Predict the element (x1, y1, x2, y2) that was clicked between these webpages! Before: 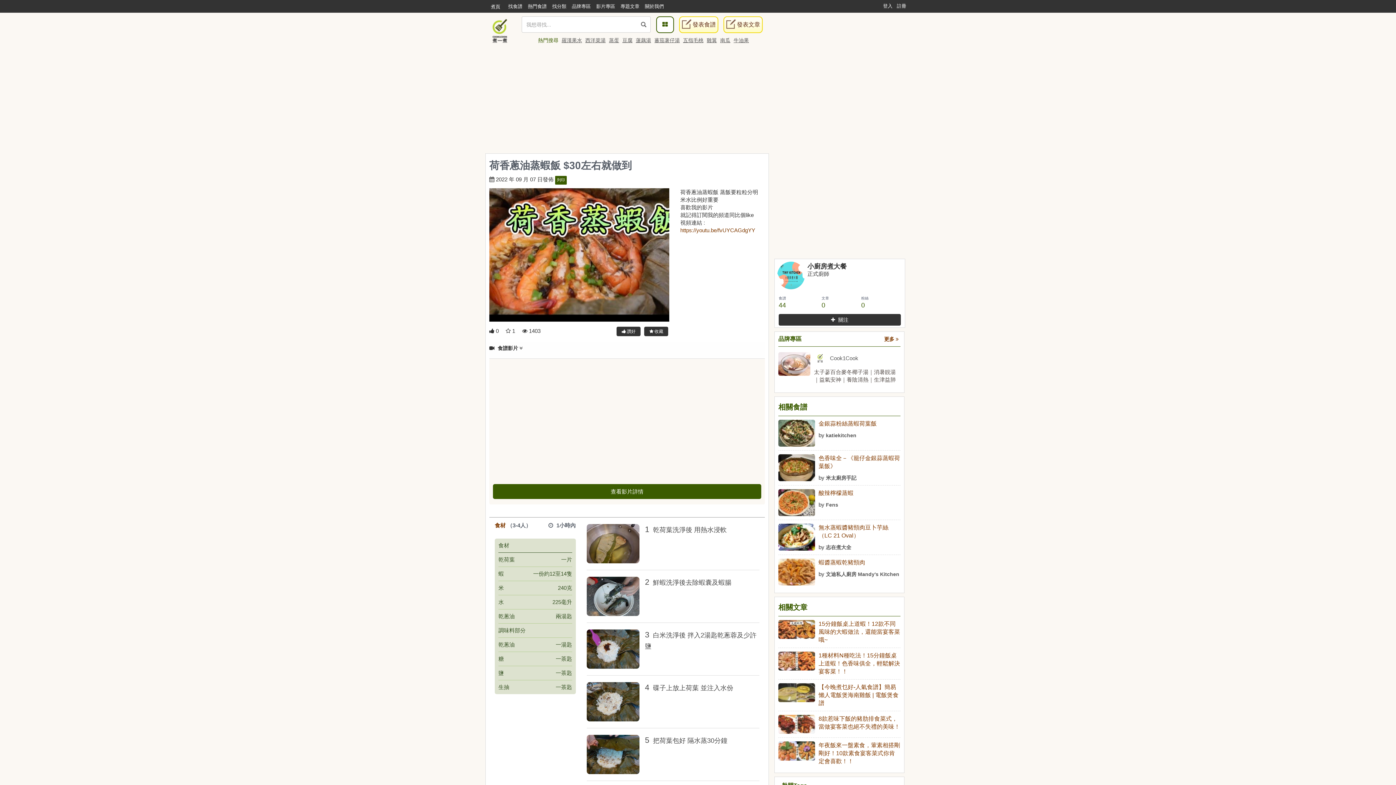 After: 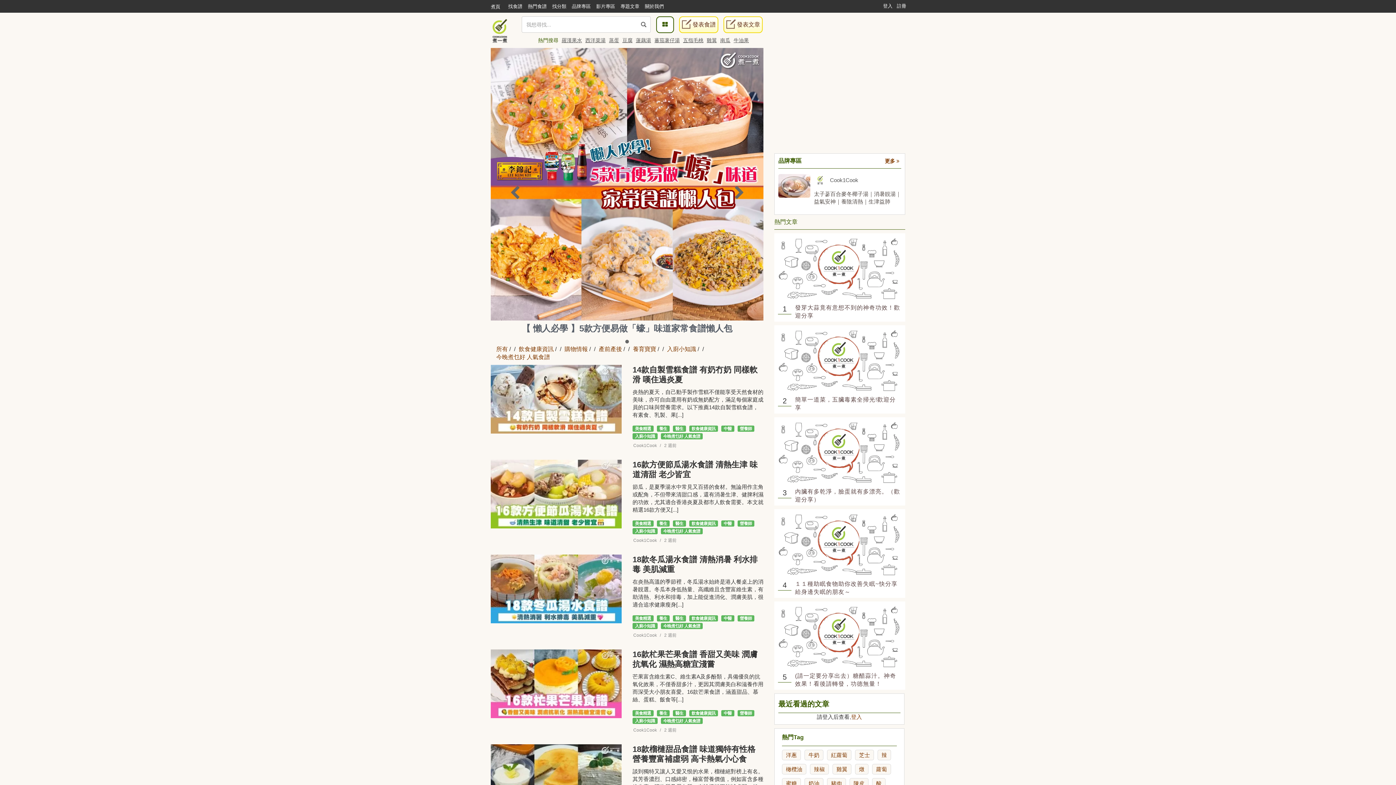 Action: label: 專題文章 bbox: (620, 1, 645, 11)